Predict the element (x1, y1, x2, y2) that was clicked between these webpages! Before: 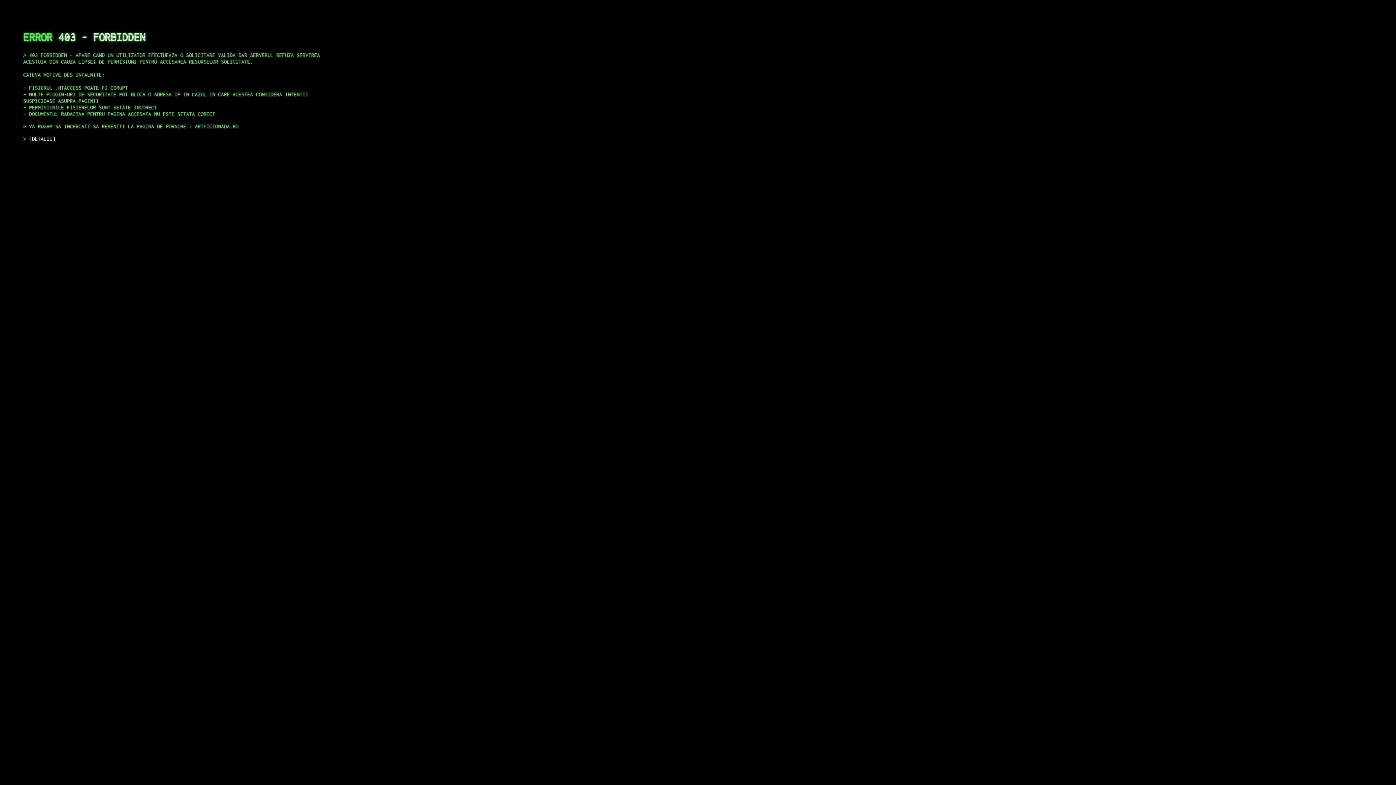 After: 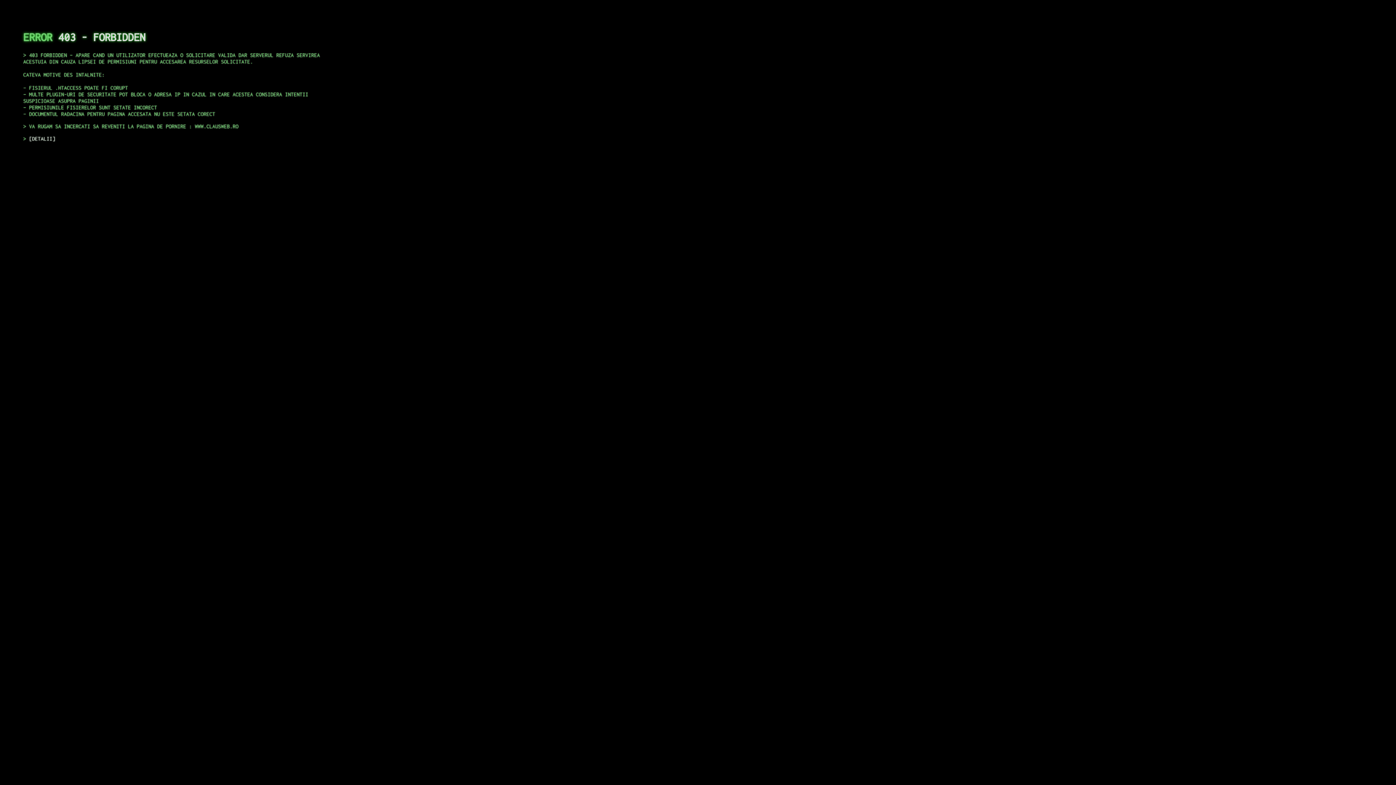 Action: bbox: (29, 135, 55, 141) label: DETALII